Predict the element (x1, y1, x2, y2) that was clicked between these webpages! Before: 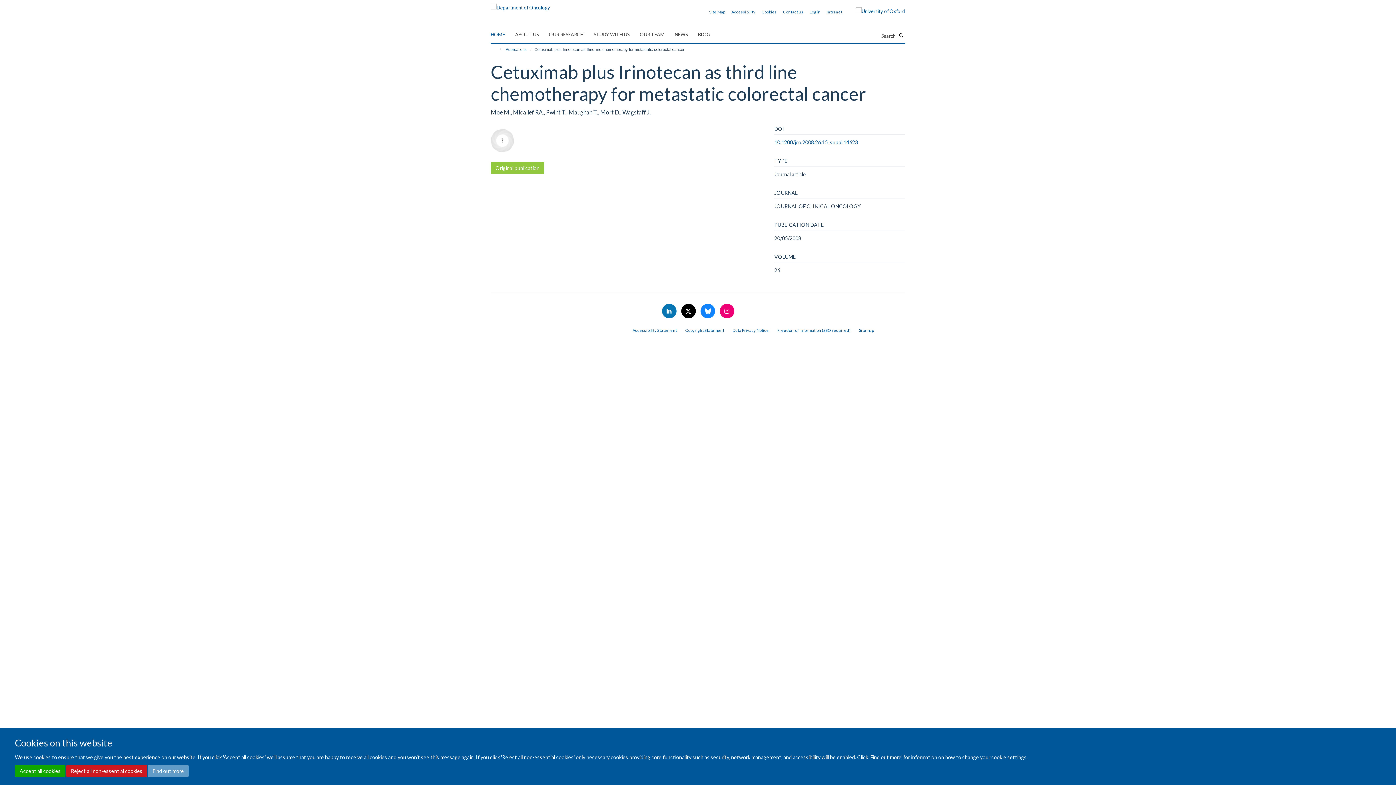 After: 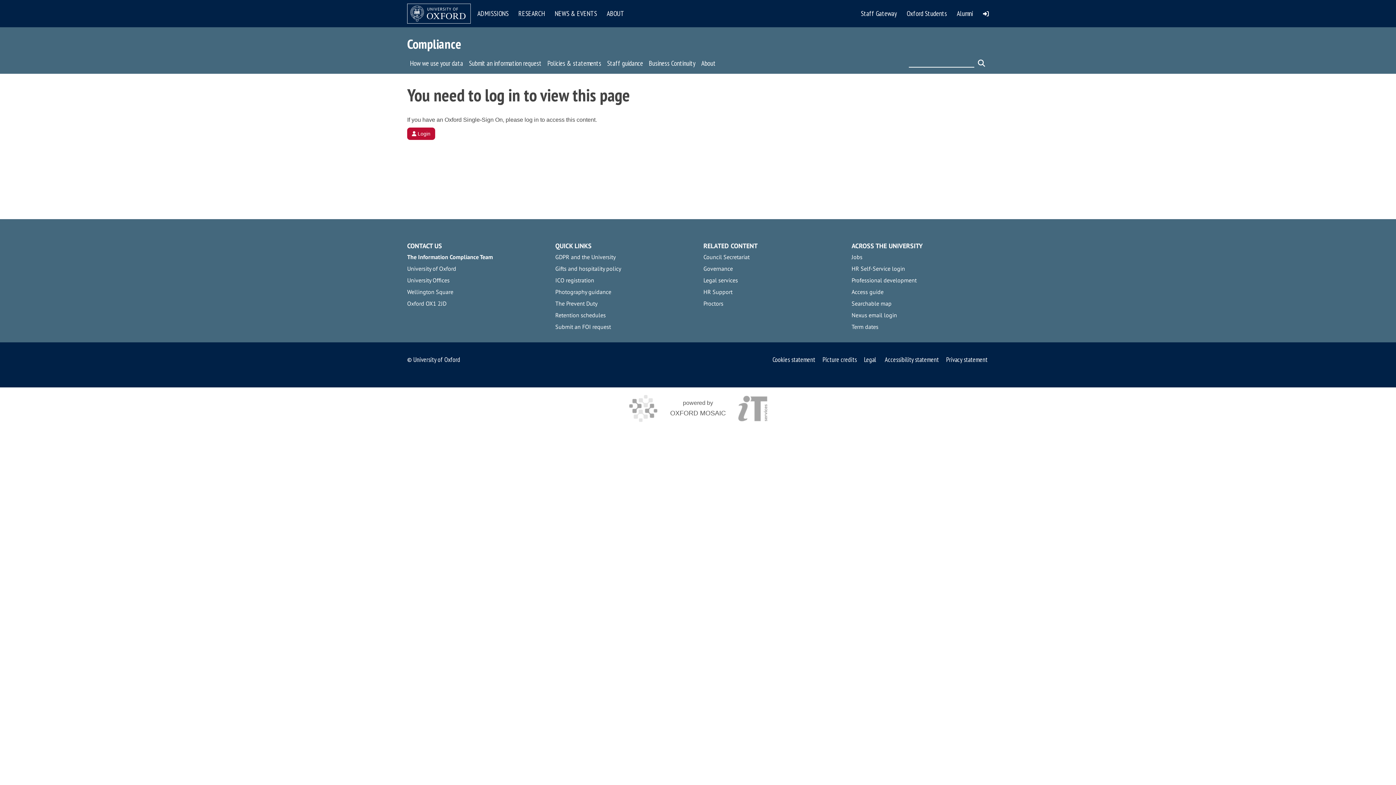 Action: bbox: (777, 327, 850, 332) label: Freedom of Information (SSO required)